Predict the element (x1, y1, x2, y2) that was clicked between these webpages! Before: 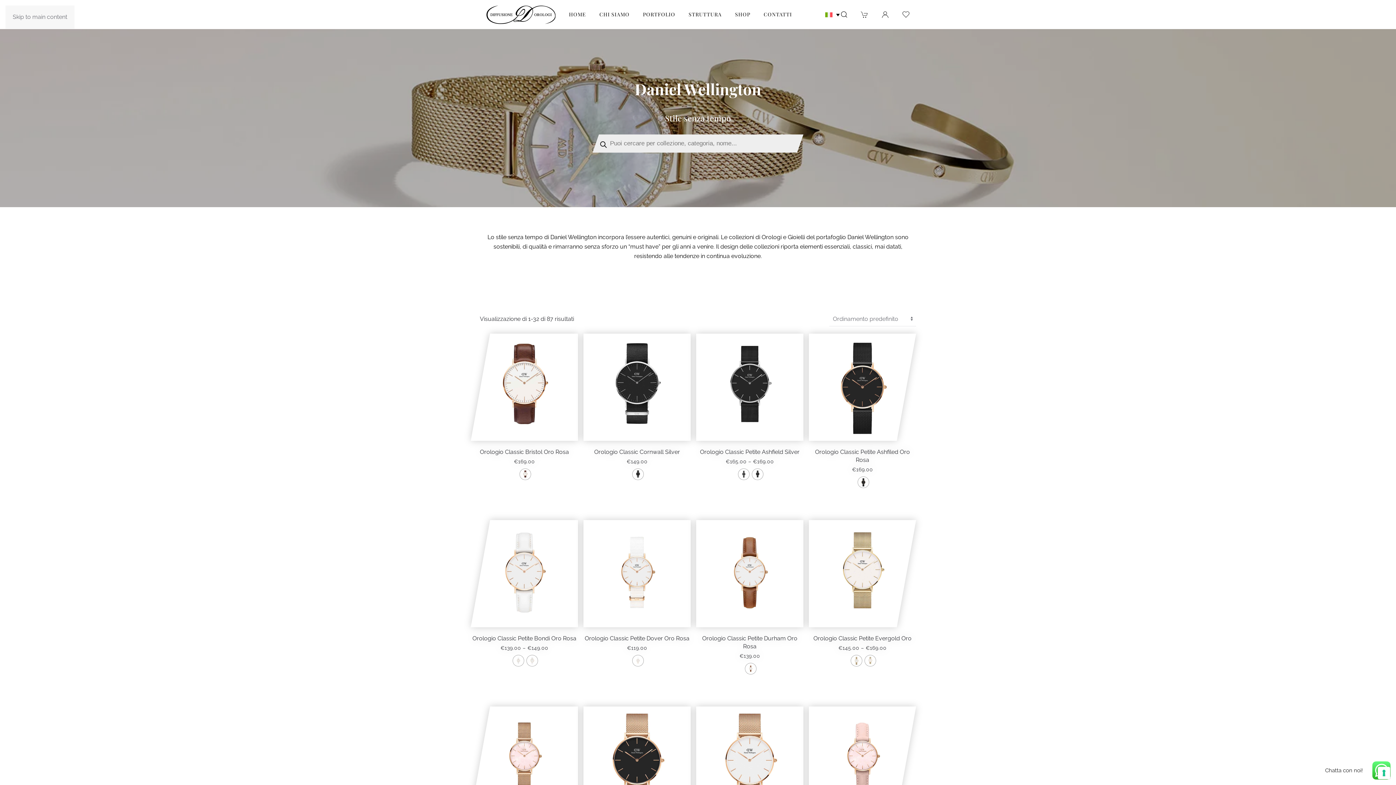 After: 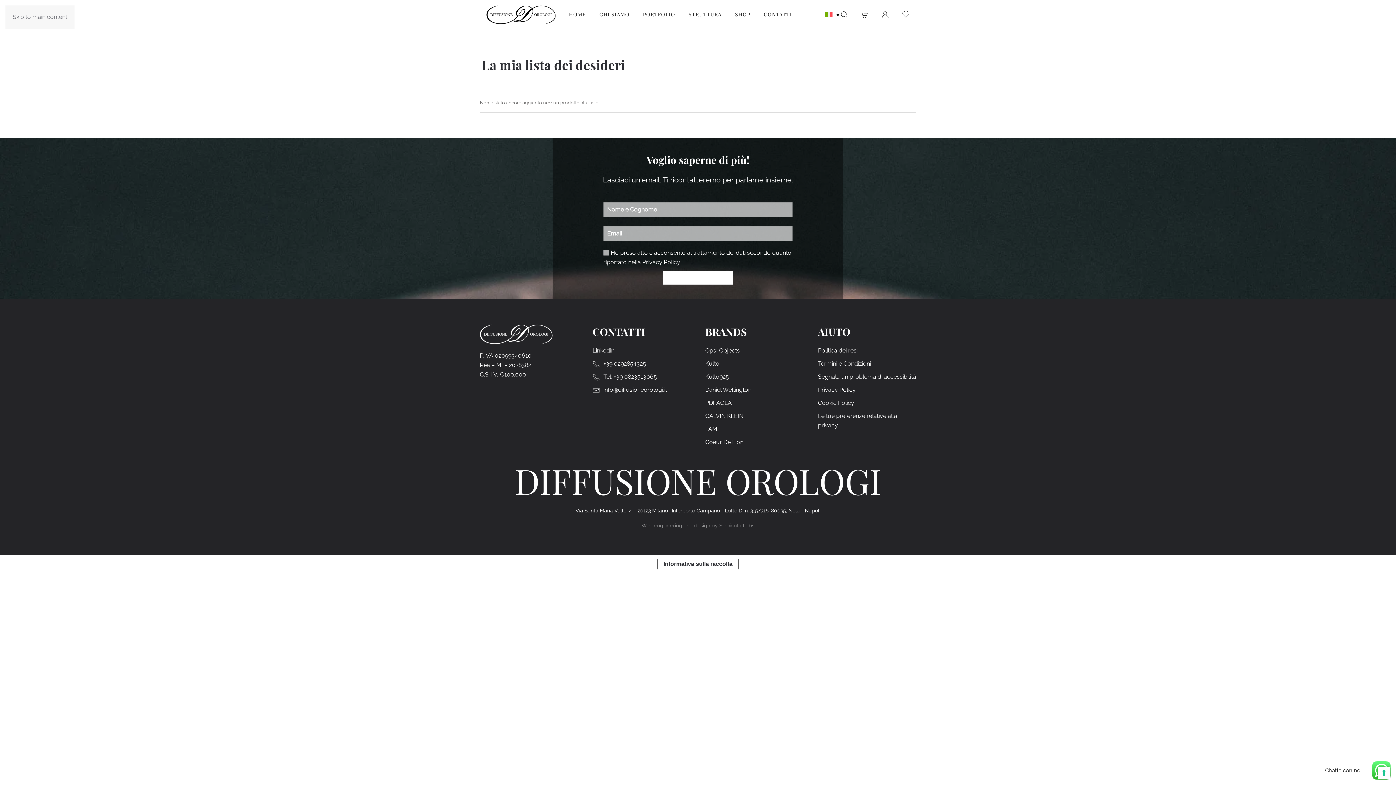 Action: bbox: (895, 0, 916, 29)